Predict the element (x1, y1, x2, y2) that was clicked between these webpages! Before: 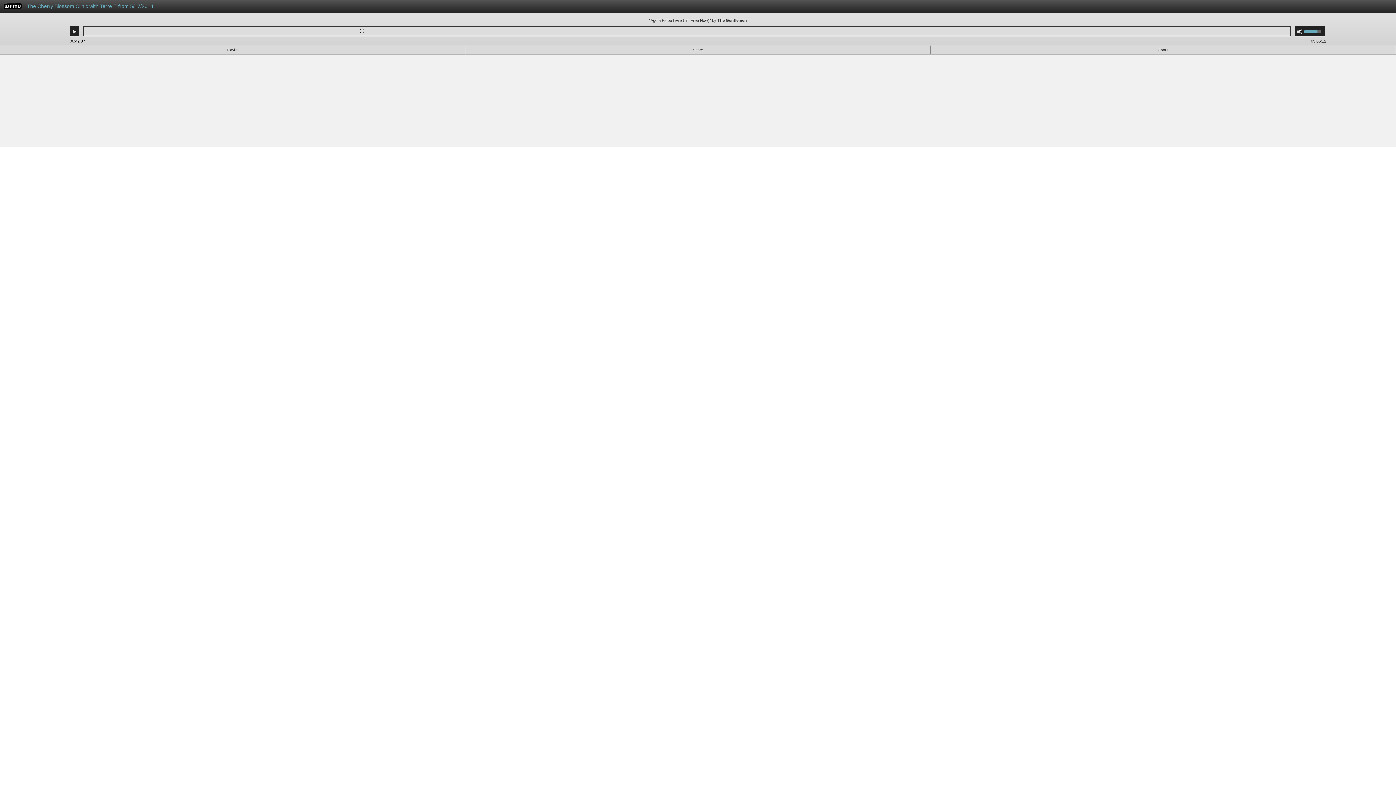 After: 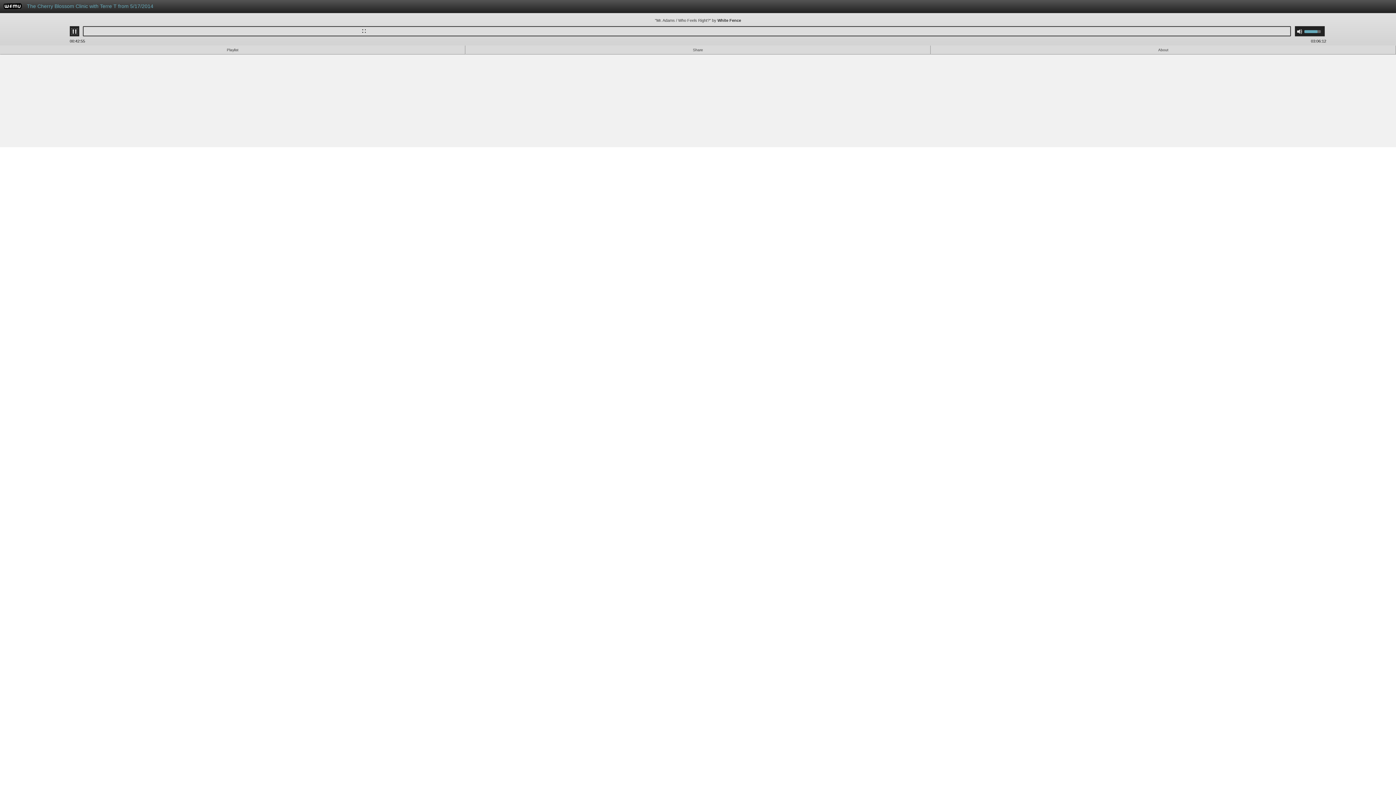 Action: label: Play bbox: (71, 28, 77, 34)